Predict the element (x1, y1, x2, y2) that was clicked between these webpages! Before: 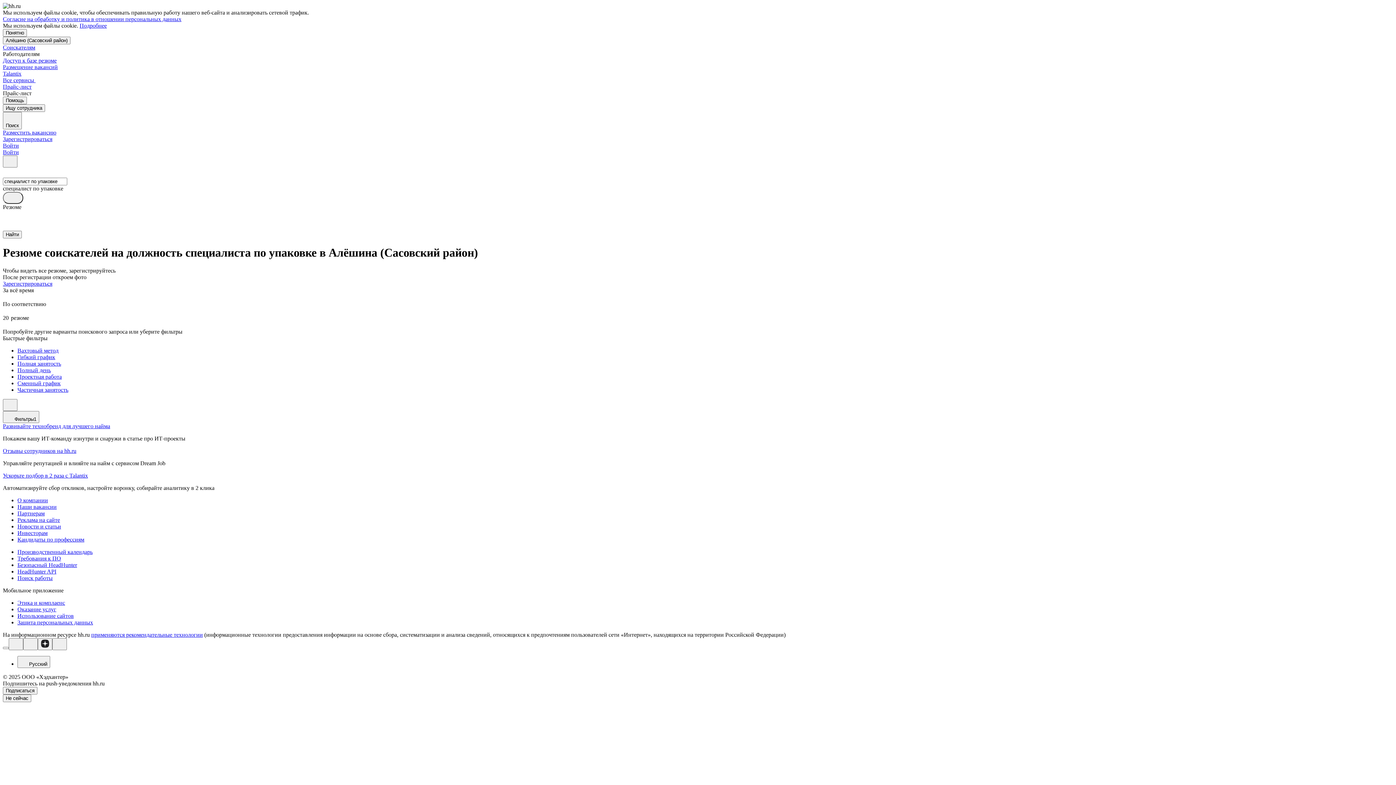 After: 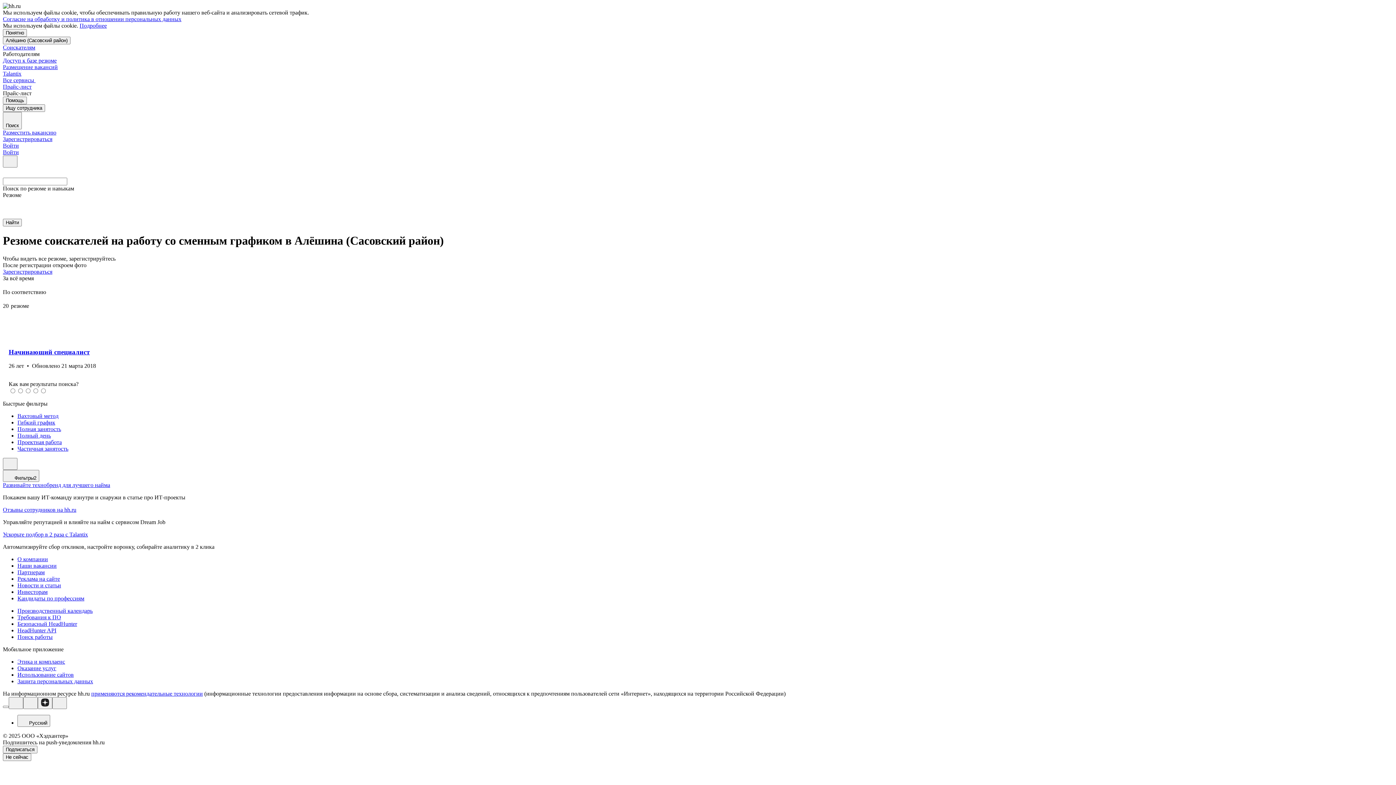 Action: bbox: (17, 380, 1393, 386) label: Сменный график